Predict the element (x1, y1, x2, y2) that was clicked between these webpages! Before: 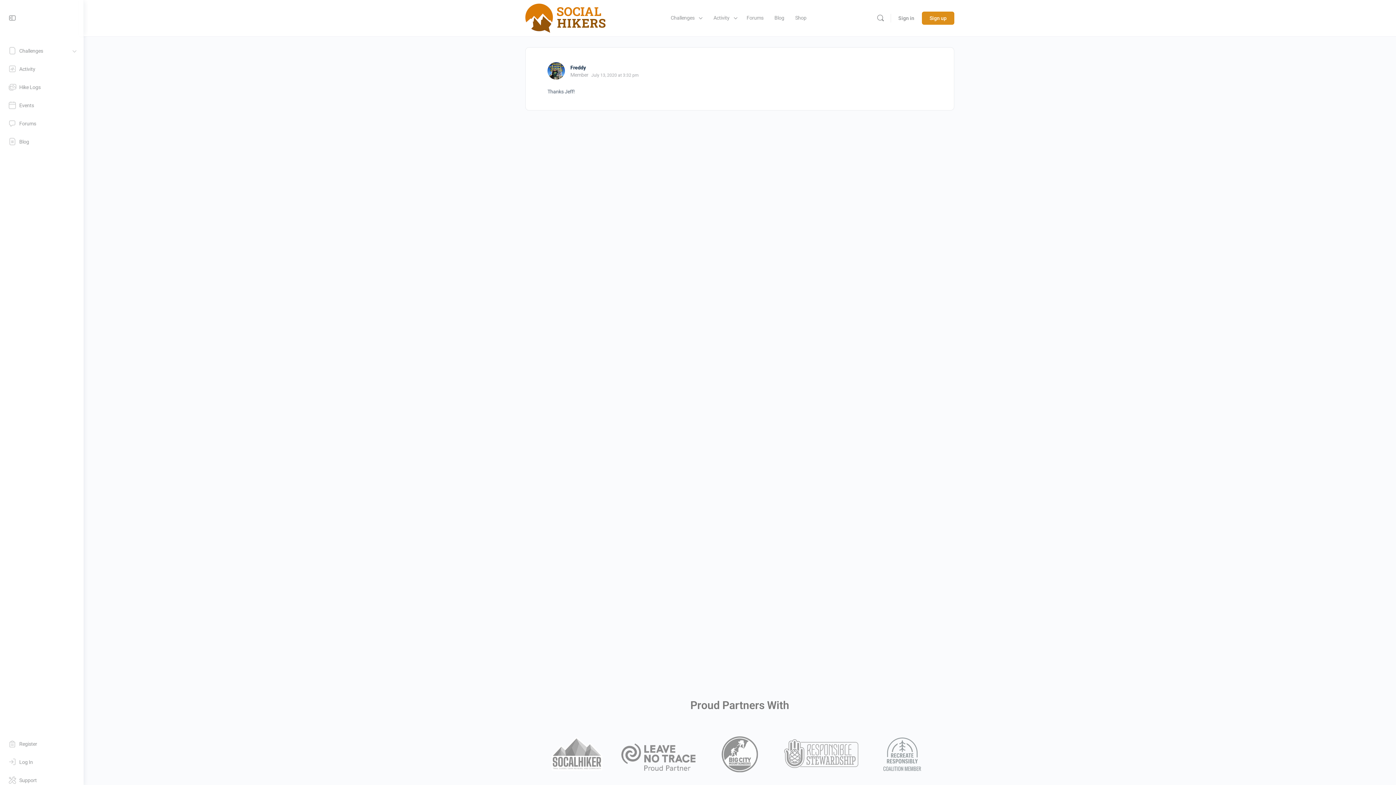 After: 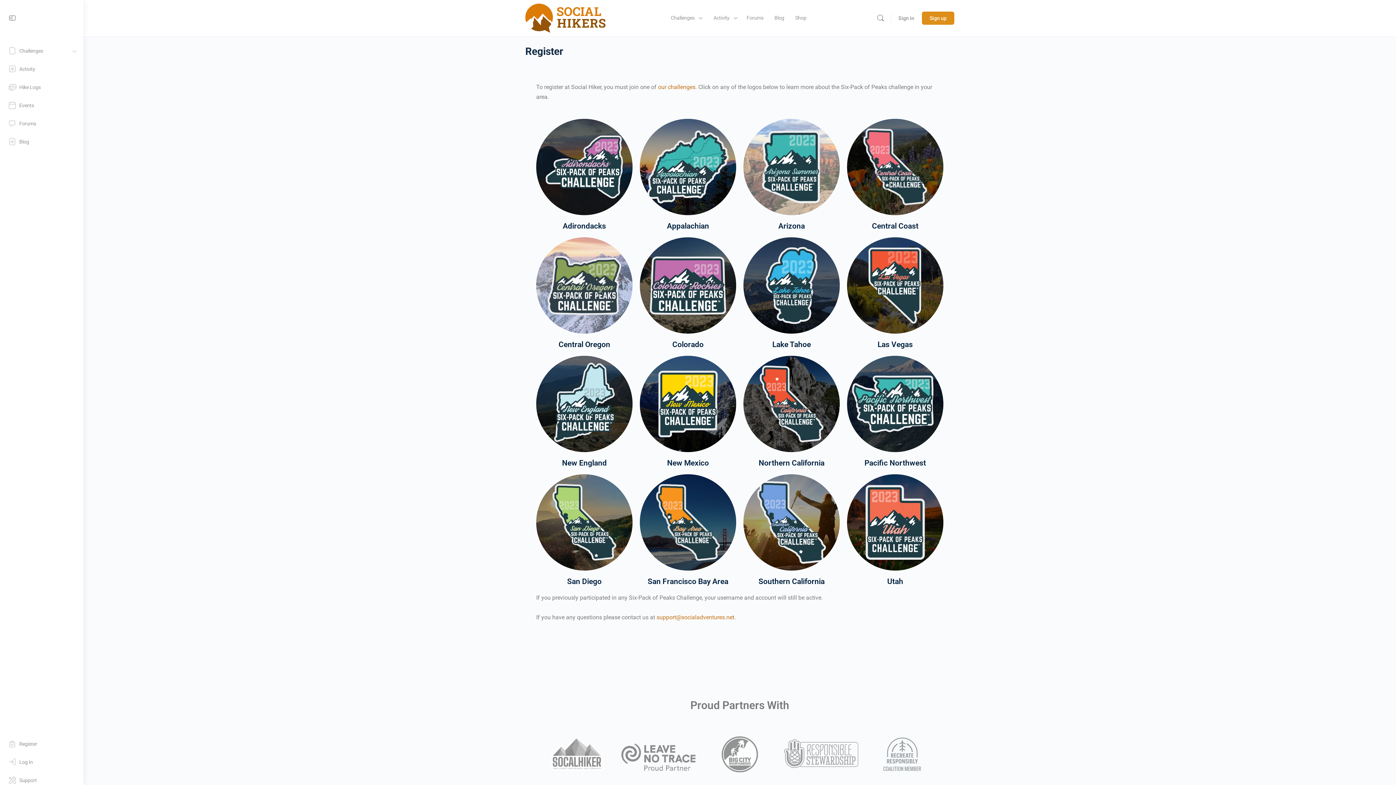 Action: label: Sign up bbox: (922, 11, 954, 24)